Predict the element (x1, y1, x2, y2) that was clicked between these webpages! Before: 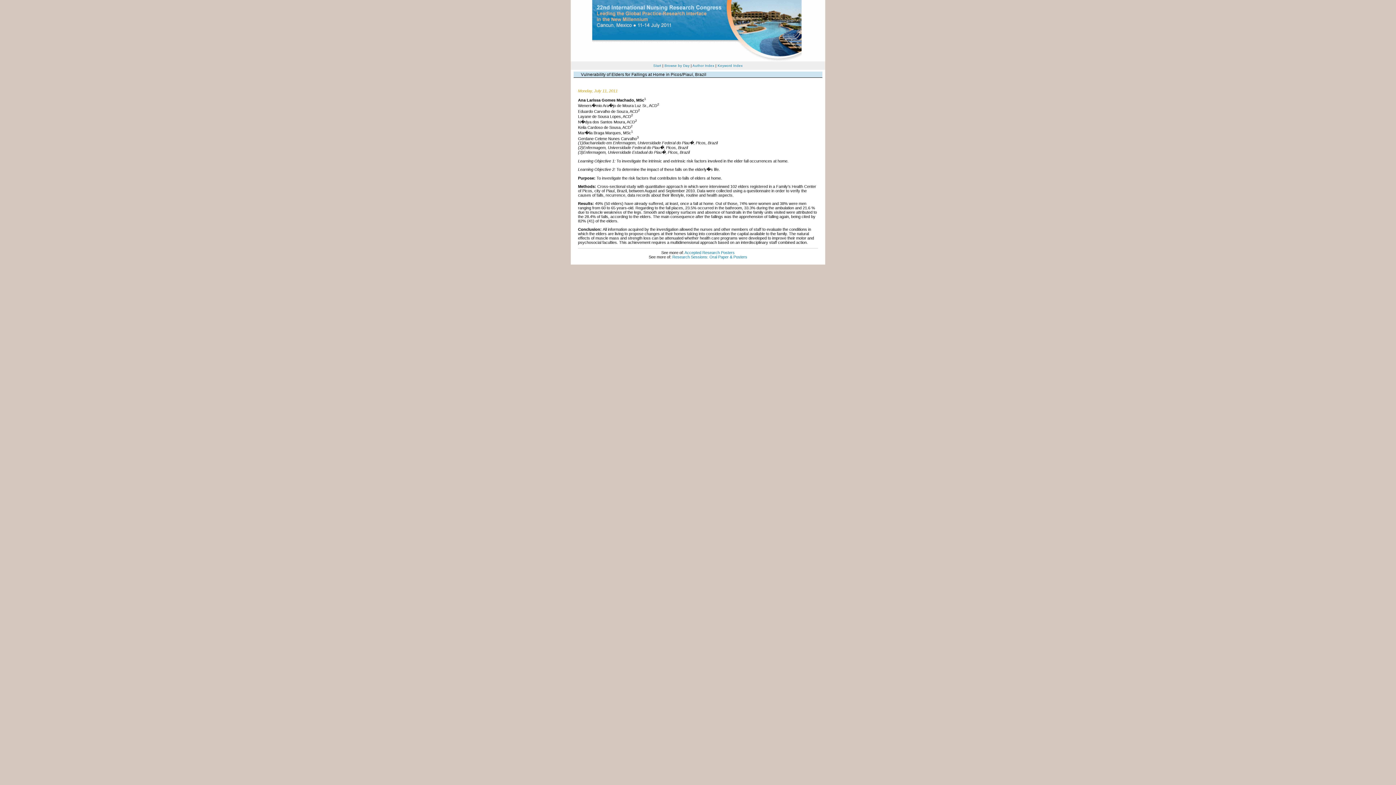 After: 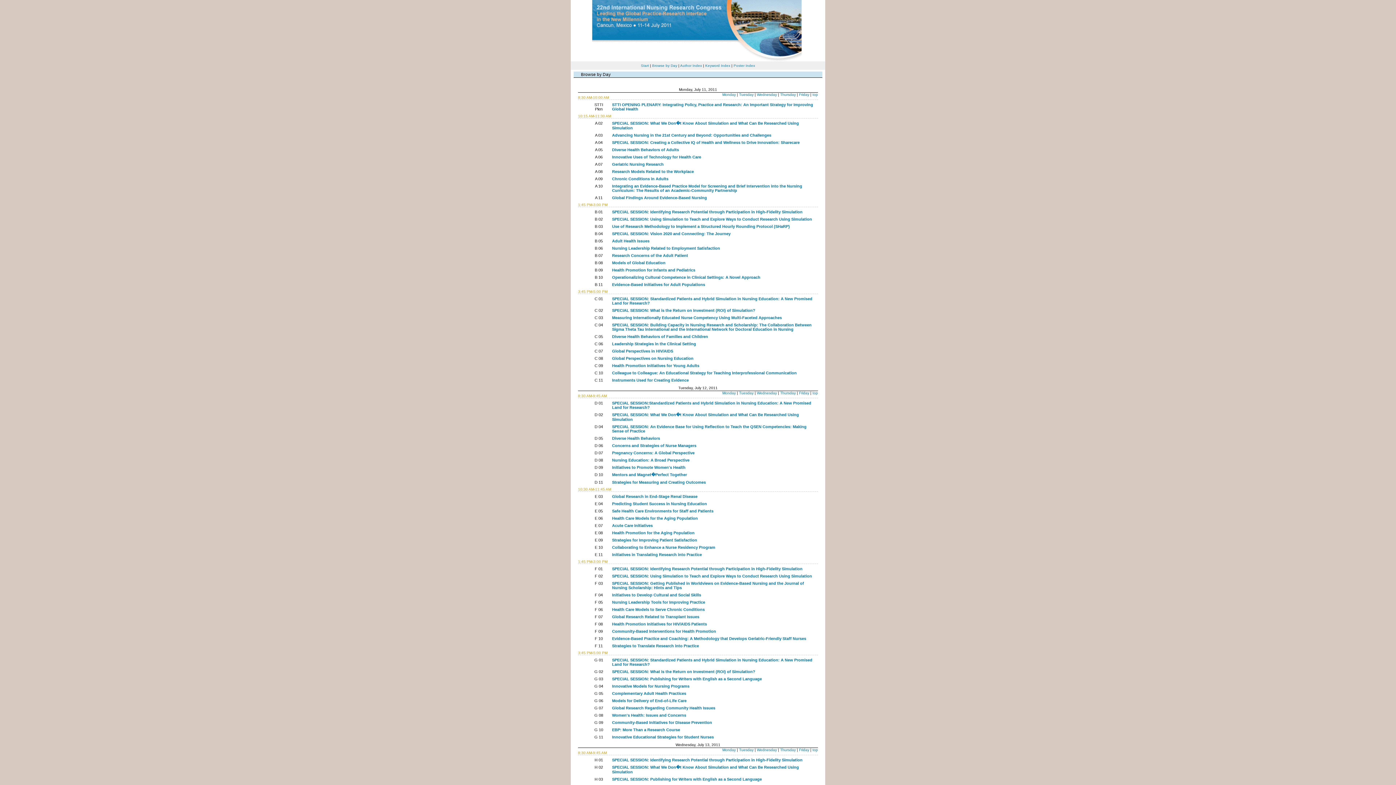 Action: label: Browse by Day bbox: (664, 63, 689, 67)